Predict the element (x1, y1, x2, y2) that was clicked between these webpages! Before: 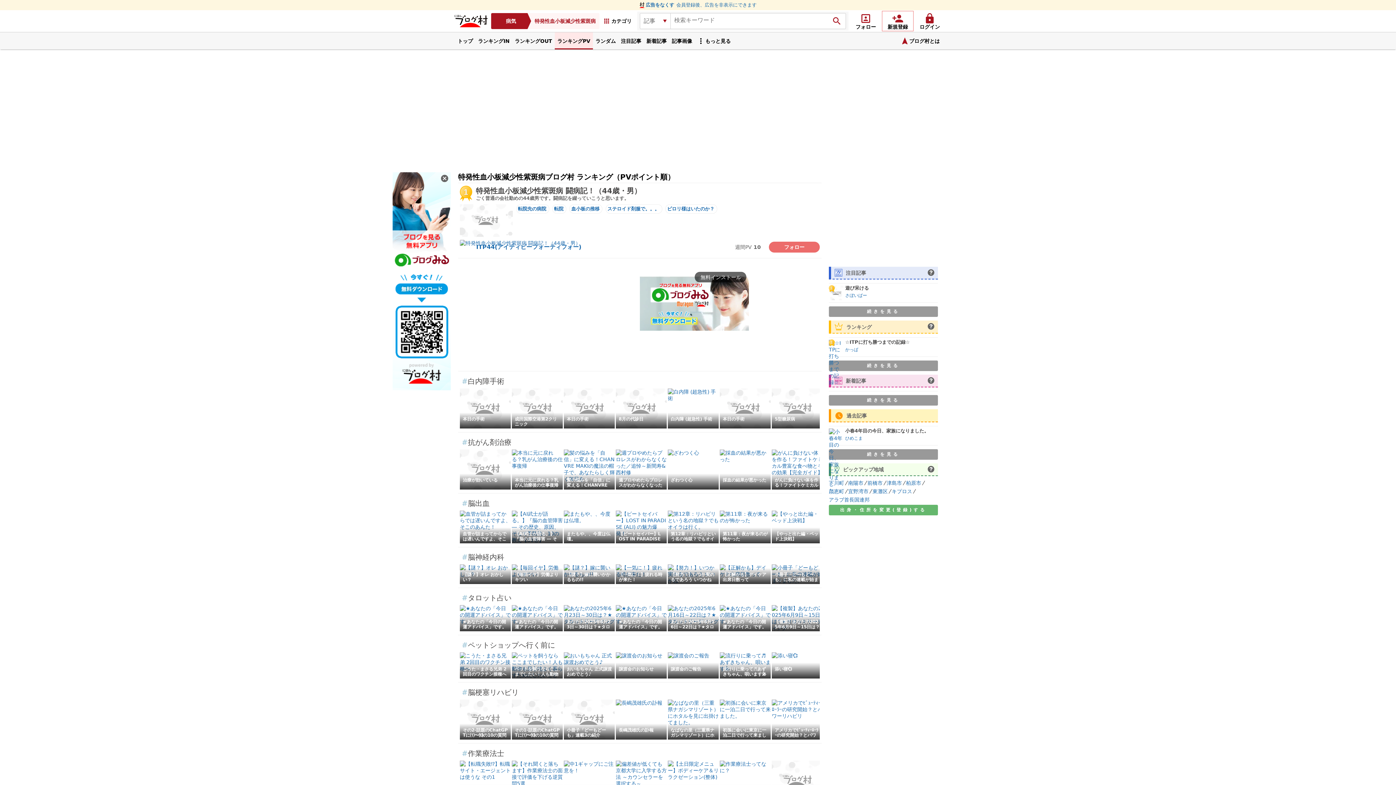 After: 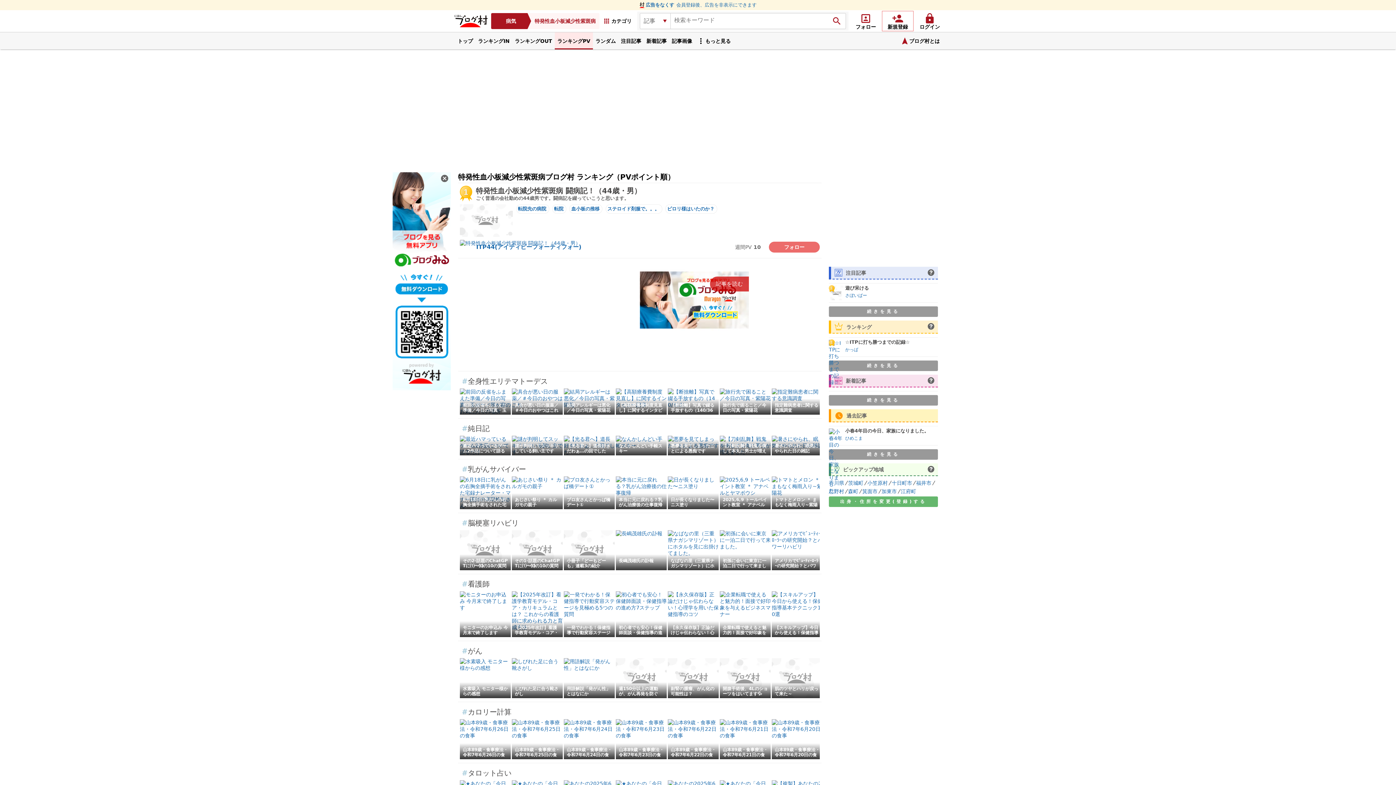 Action: bbox: (554, 32, 593, 49) label: ランキングPV